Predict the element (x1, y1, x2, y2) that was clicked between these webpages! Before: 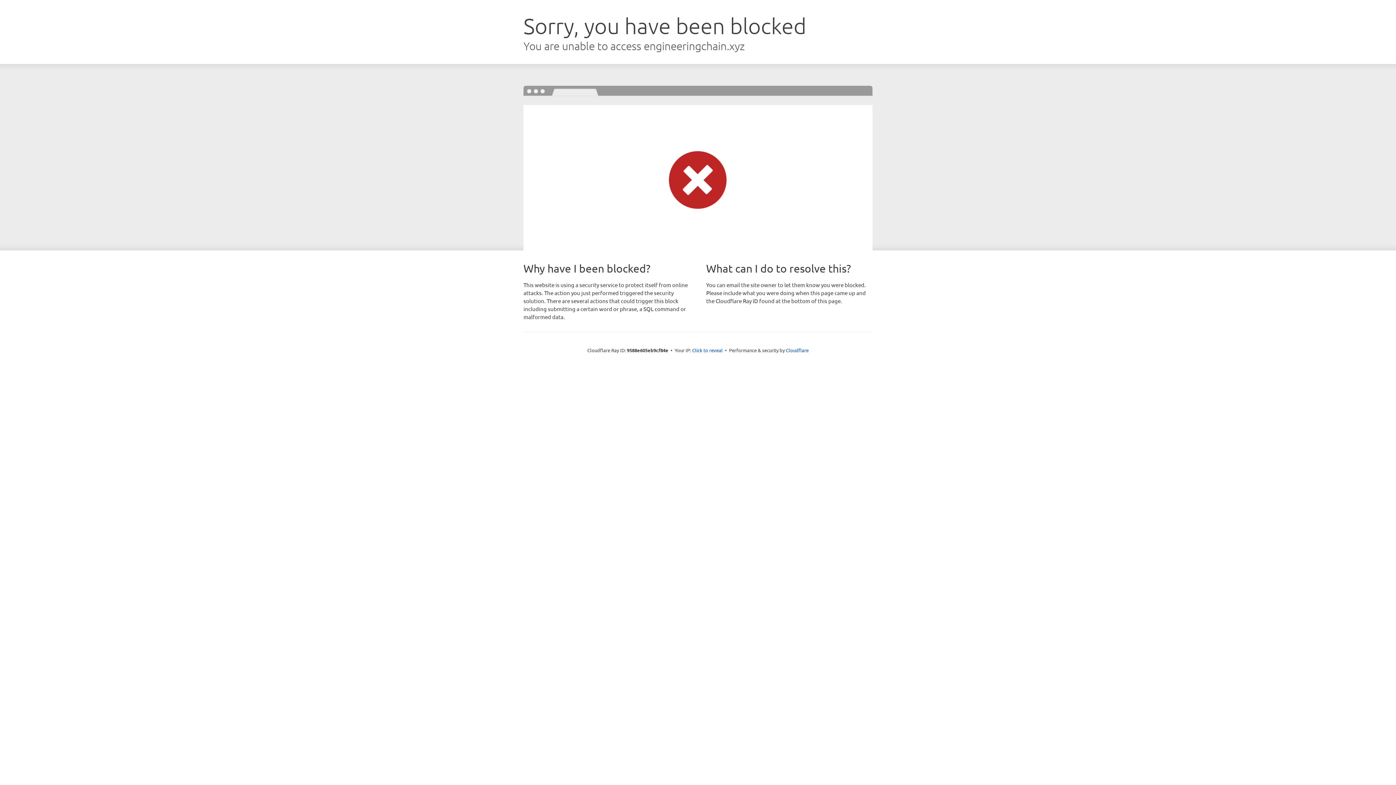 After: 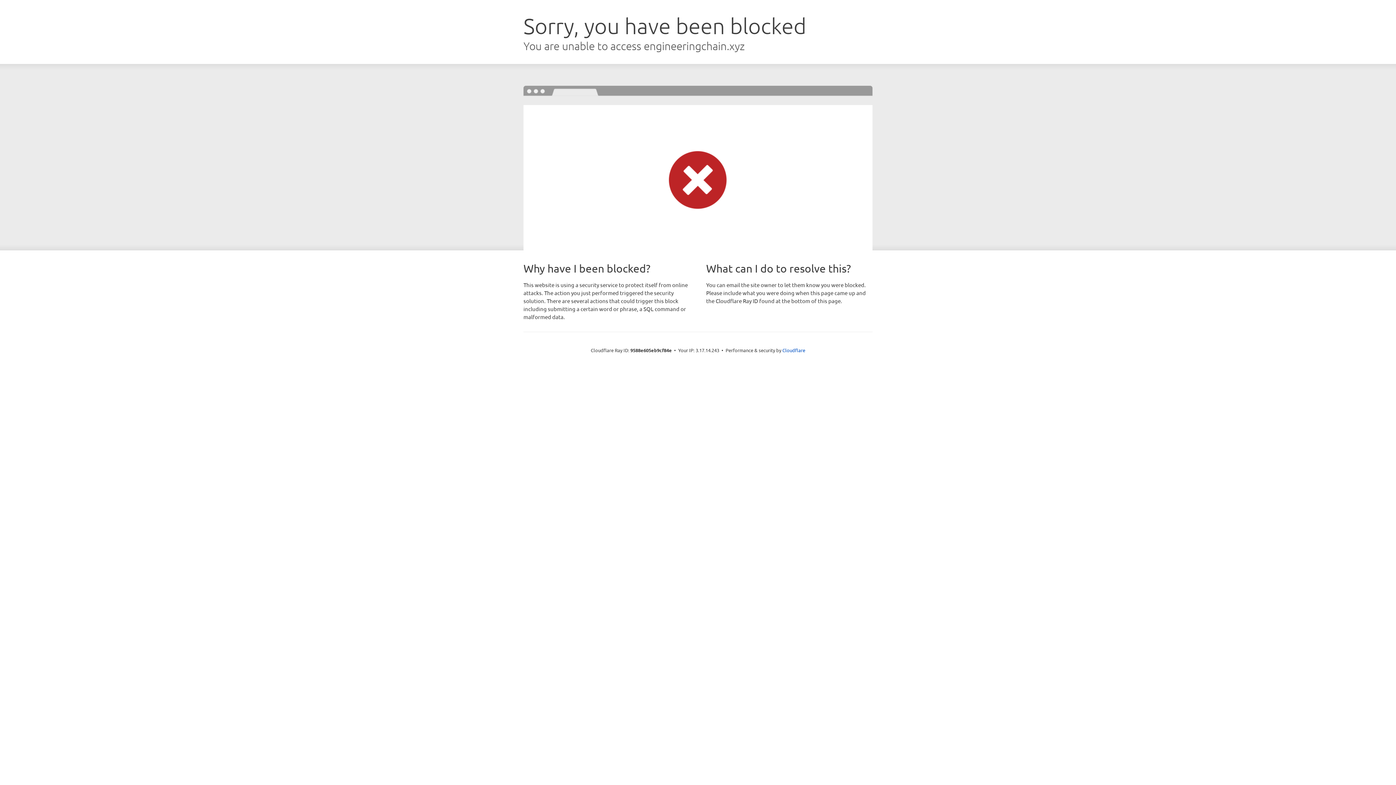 Action: label: Click to reveal bbox: (692, 346, 722, 353)